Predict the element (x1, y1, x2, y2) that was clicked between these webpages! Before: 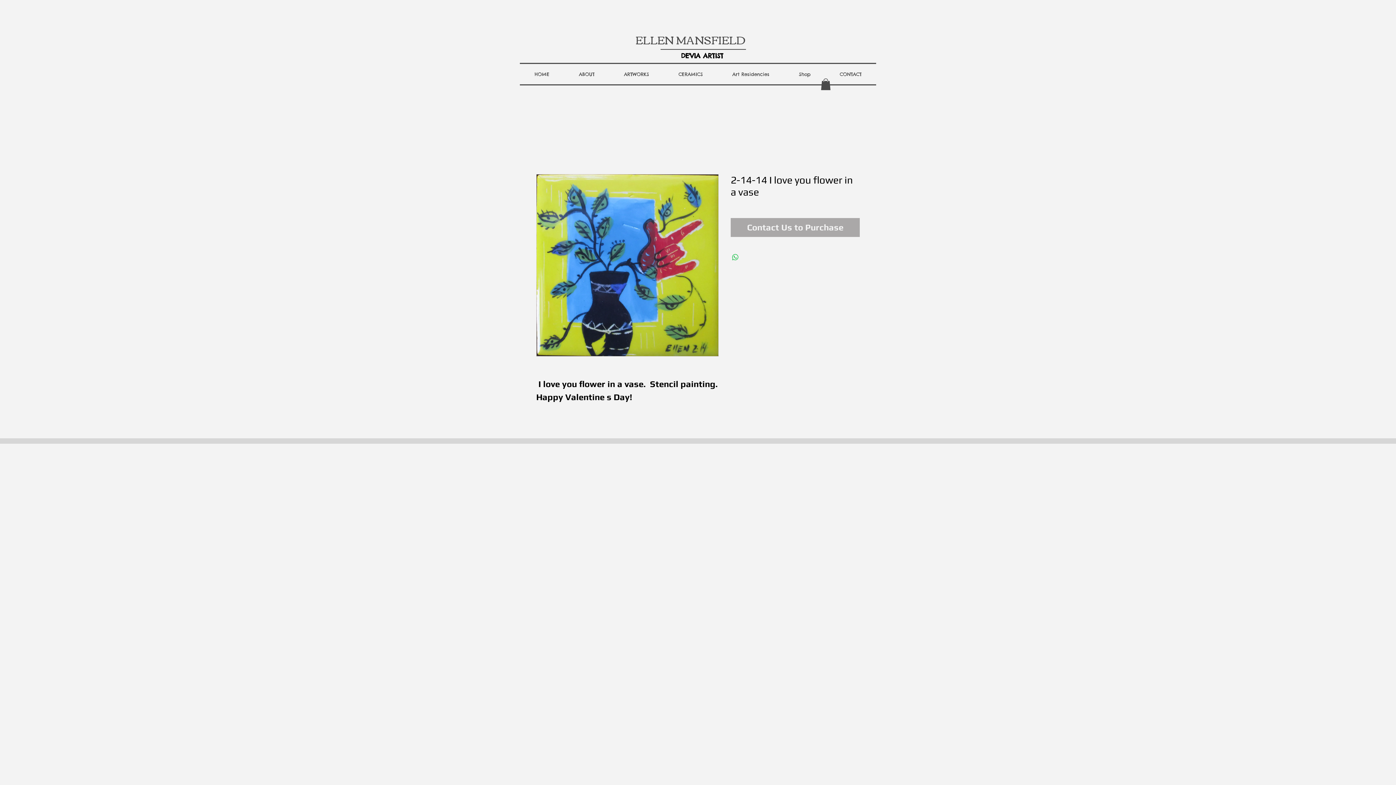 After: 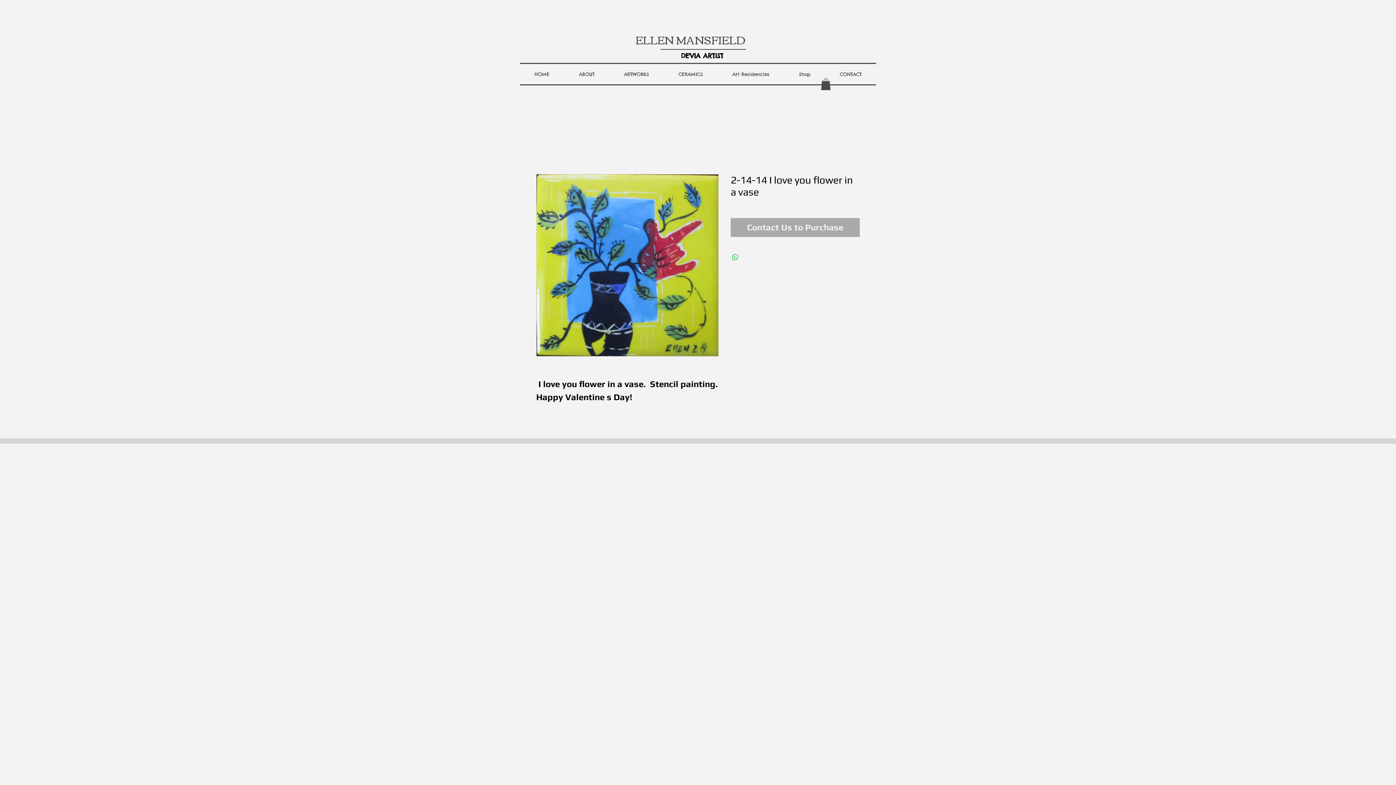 Action: label: Shop bbox: (784, 64, 825, 84)